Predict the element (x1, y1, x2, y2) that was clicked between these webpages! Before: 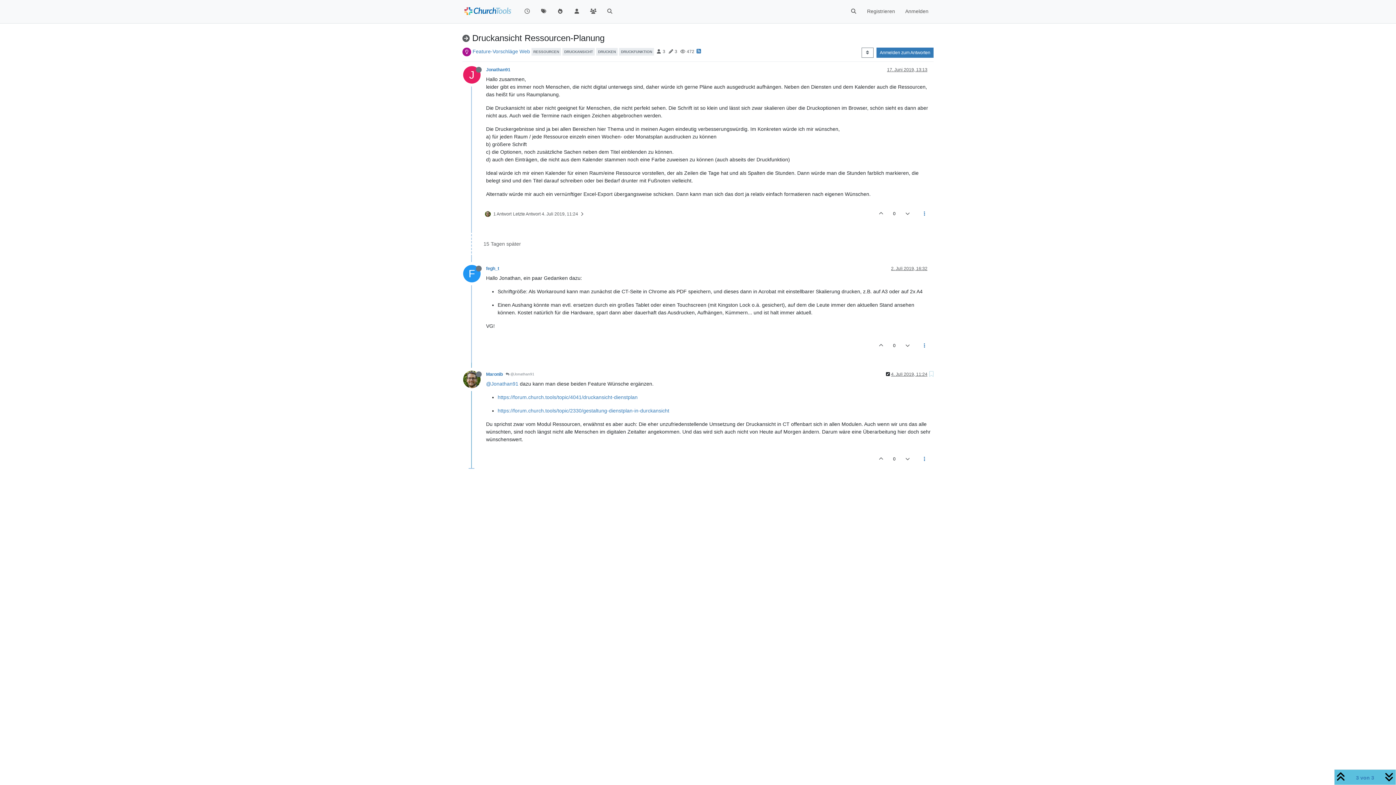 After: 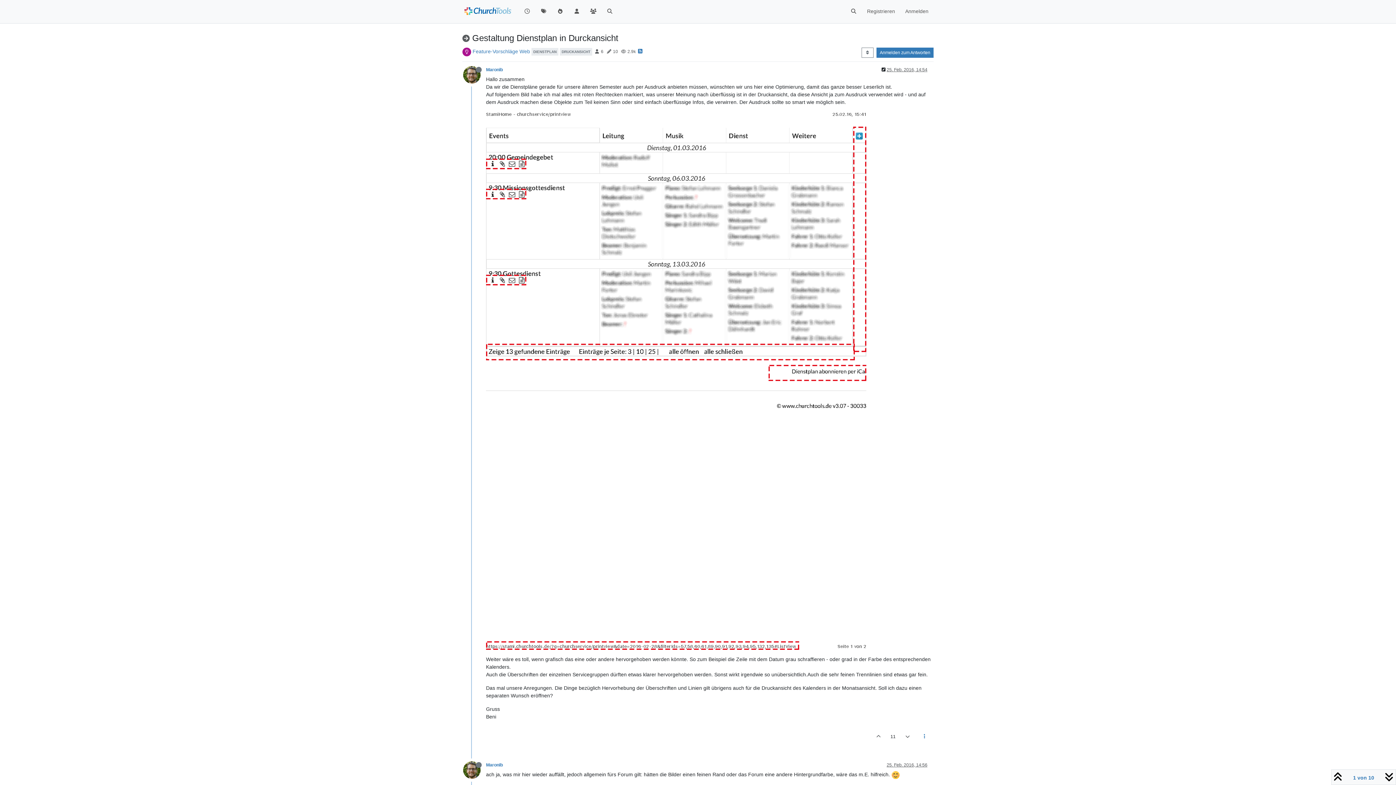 Action: label: https://forum.church.tools/topic/2330/gestaltung-dienstplan-in-durckansicht bbox: (497, 407, 669, 413)